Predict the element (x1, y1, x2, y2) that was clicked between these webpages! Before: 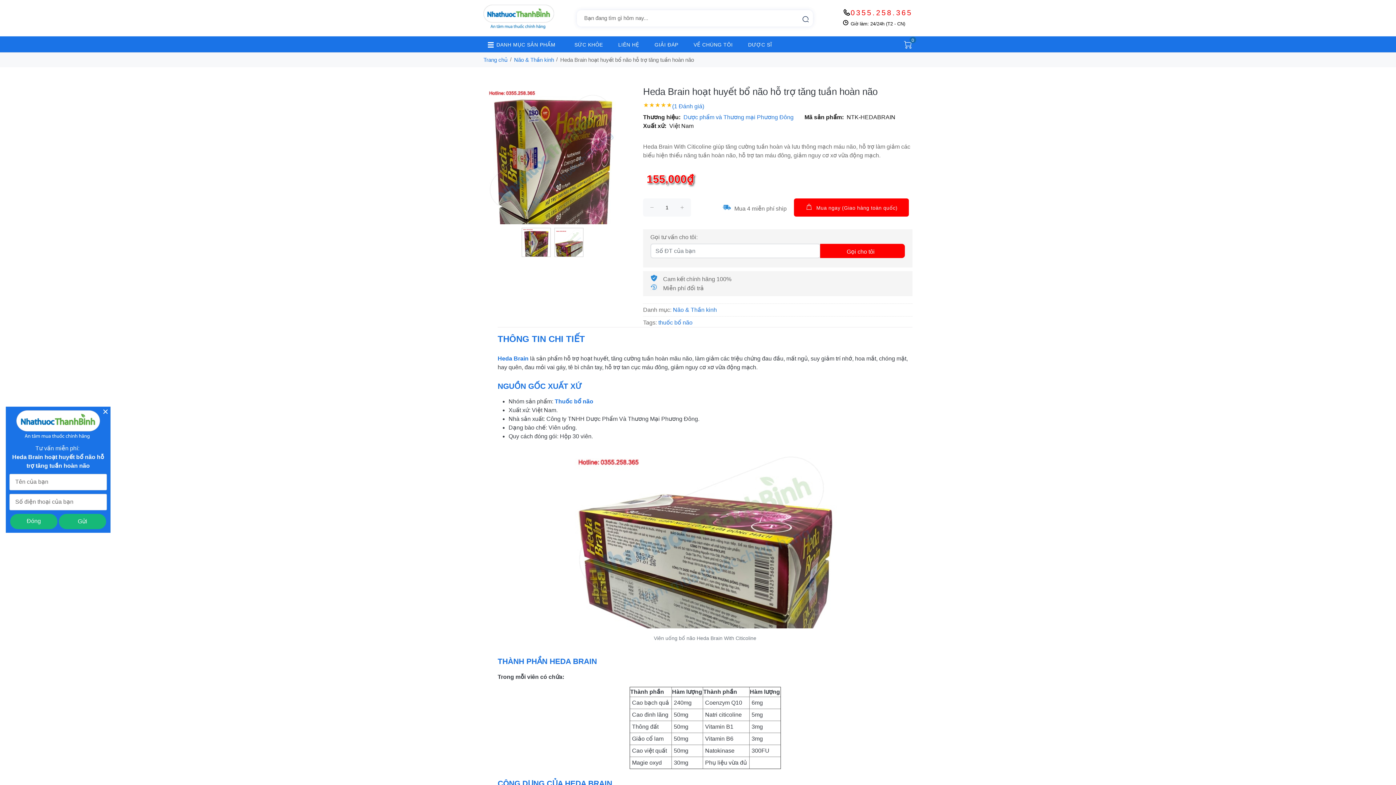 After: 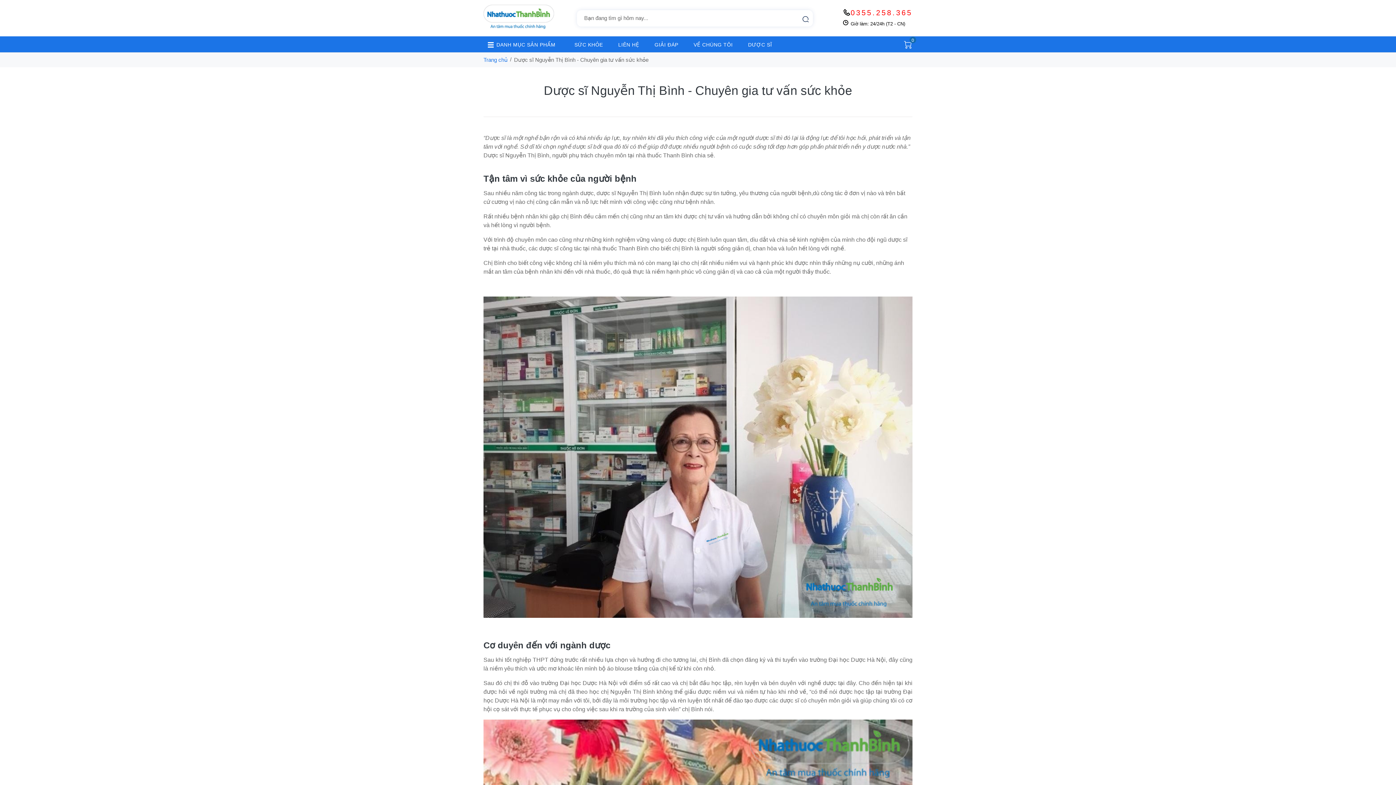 Action: label: DƯỢC SĨ bbox: (740, 36, 779, 52)